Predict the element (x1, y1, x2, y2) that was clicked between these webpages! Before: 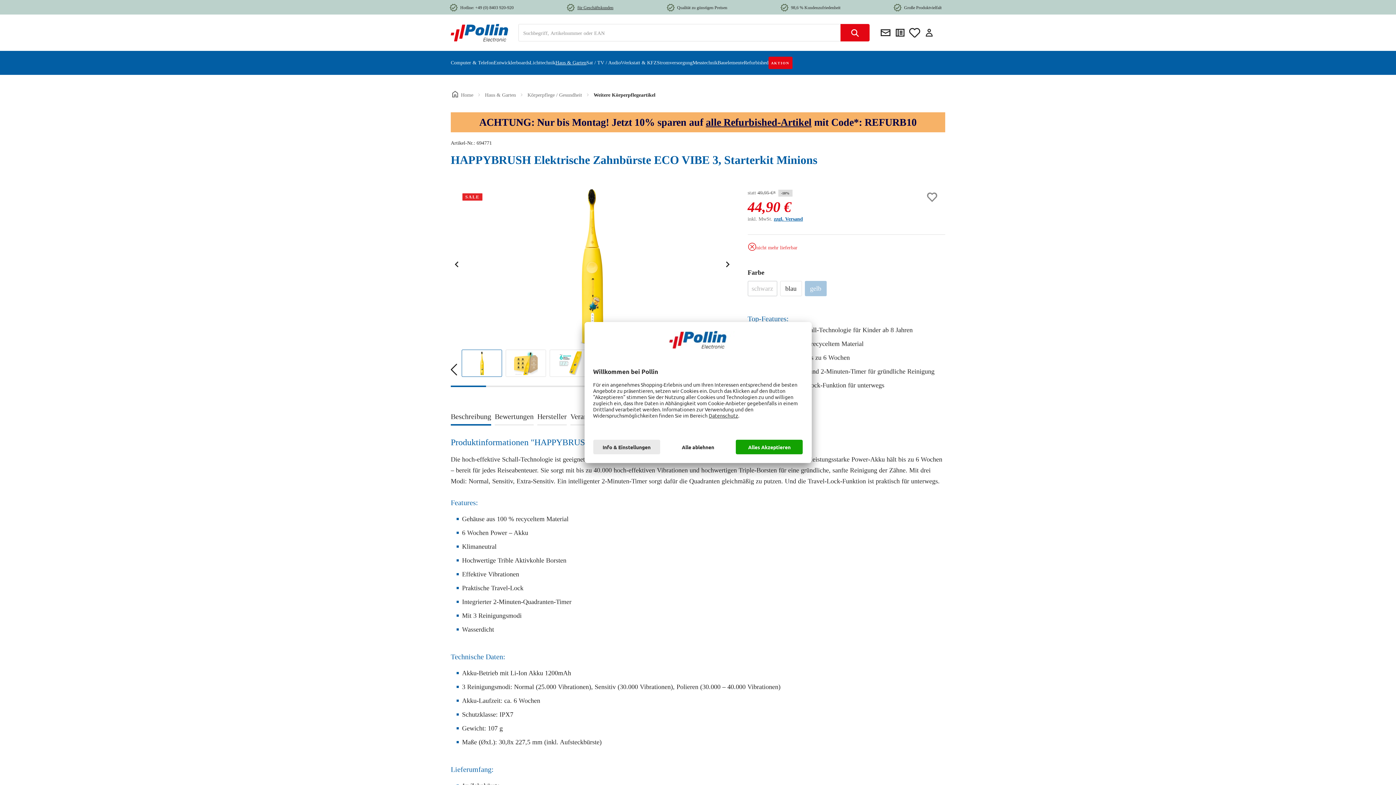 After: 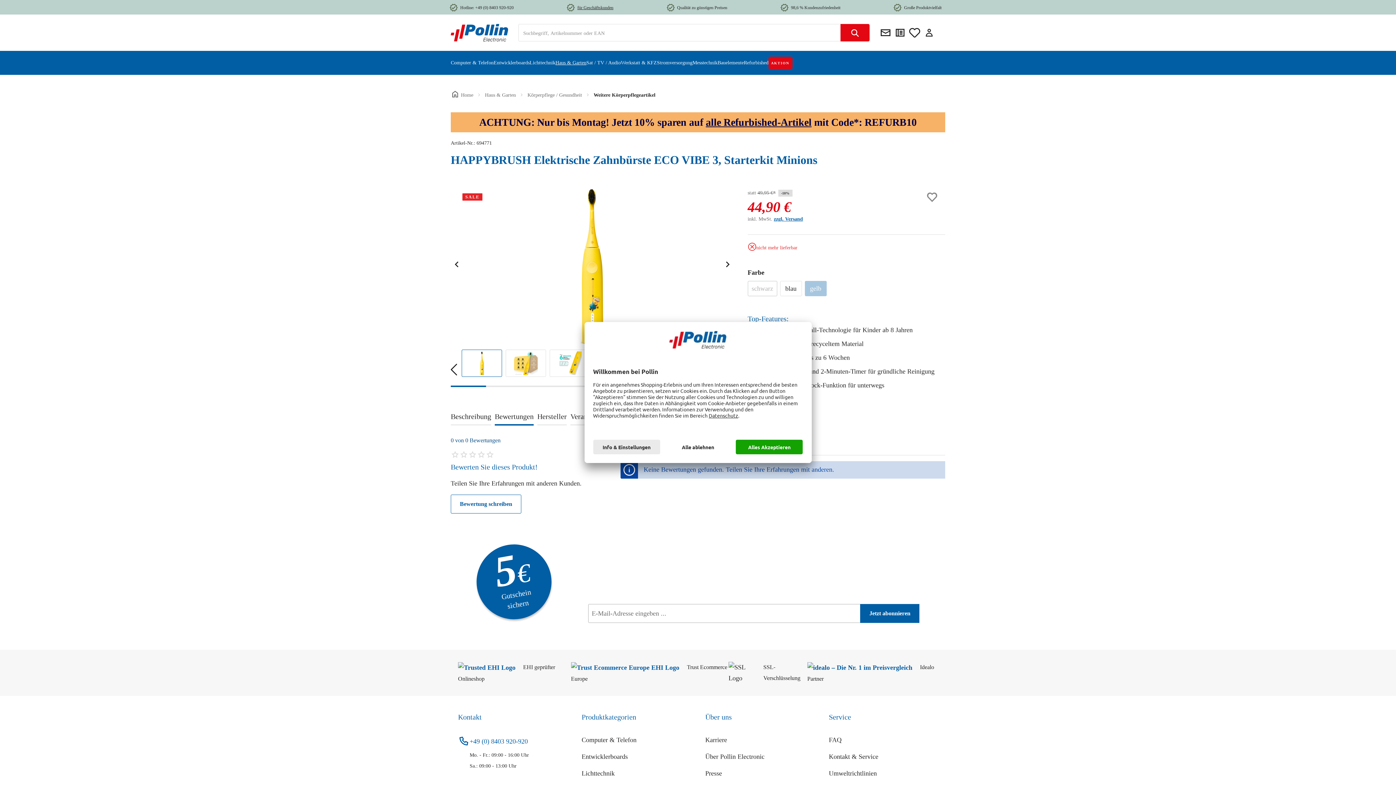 Action: label: Bewertungen bbox: (494, 409, 533, 425)